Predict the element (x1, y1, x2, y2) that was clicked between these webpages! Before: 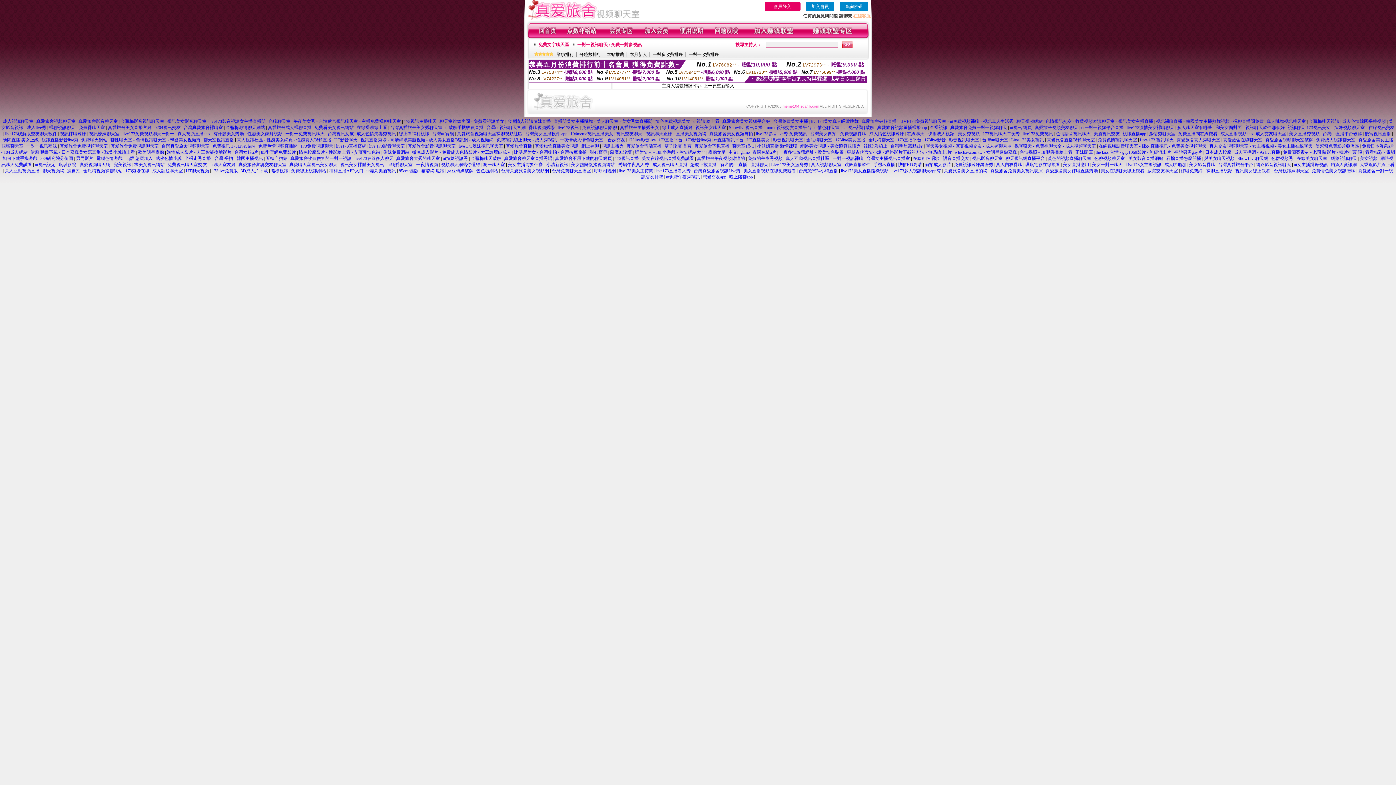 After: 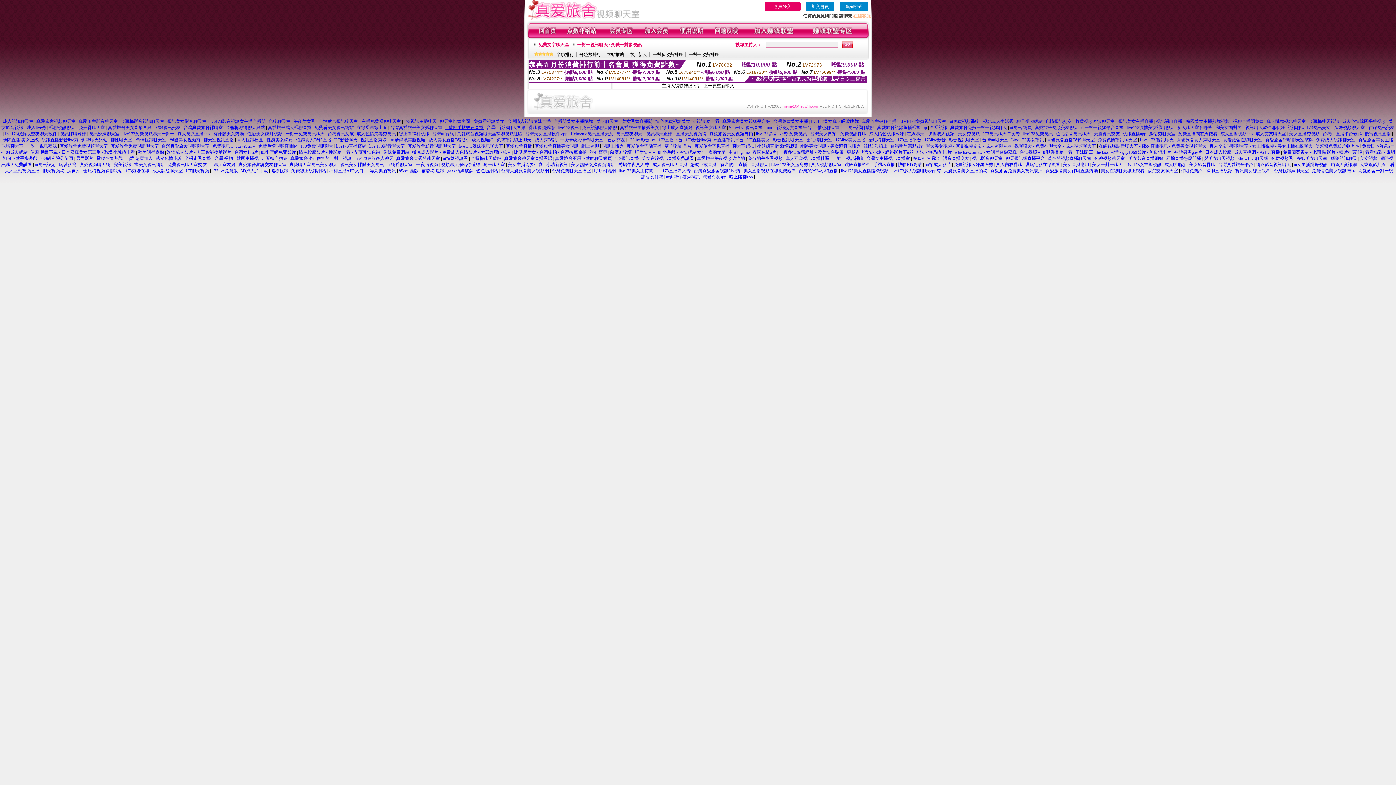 Action: bbox: (445, 125, 483, 130) label: ut破解手機收費直播